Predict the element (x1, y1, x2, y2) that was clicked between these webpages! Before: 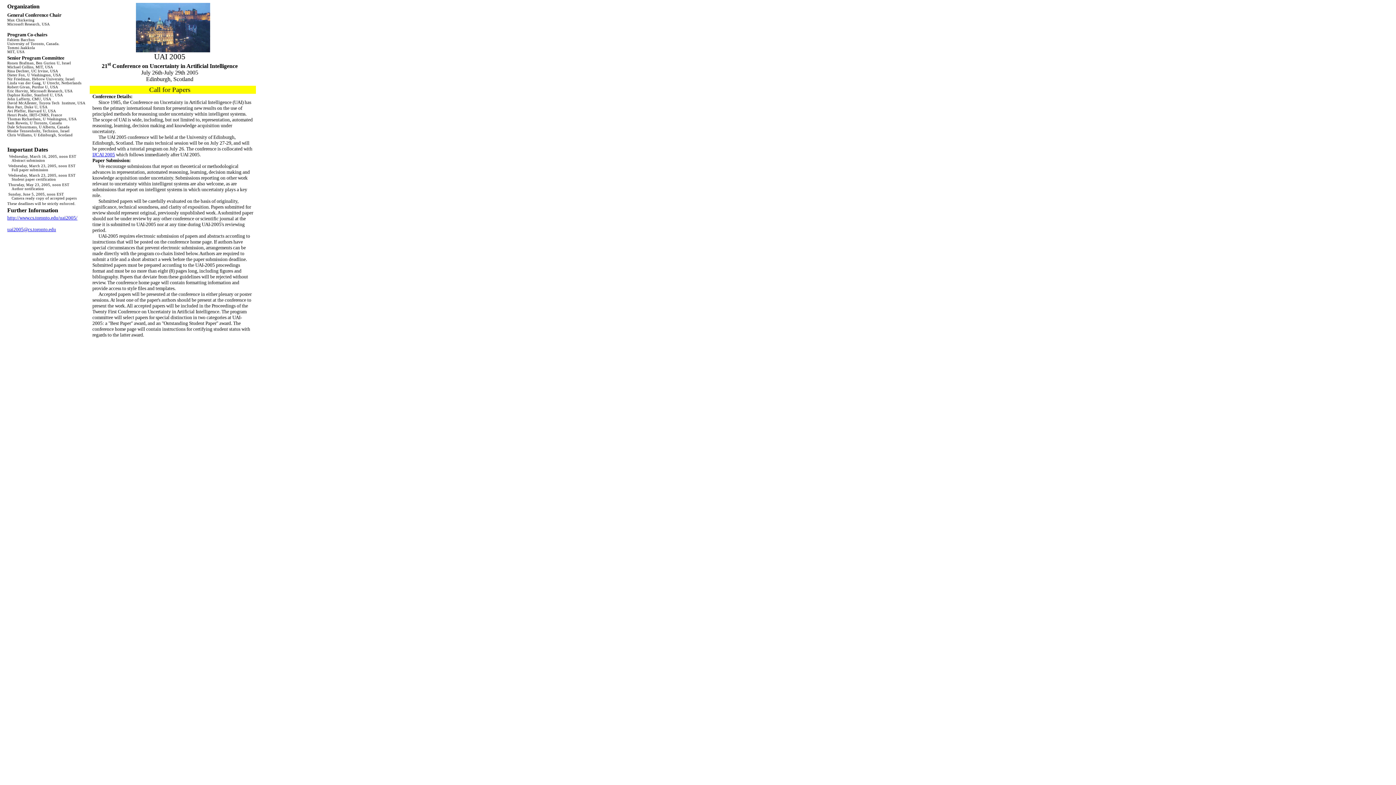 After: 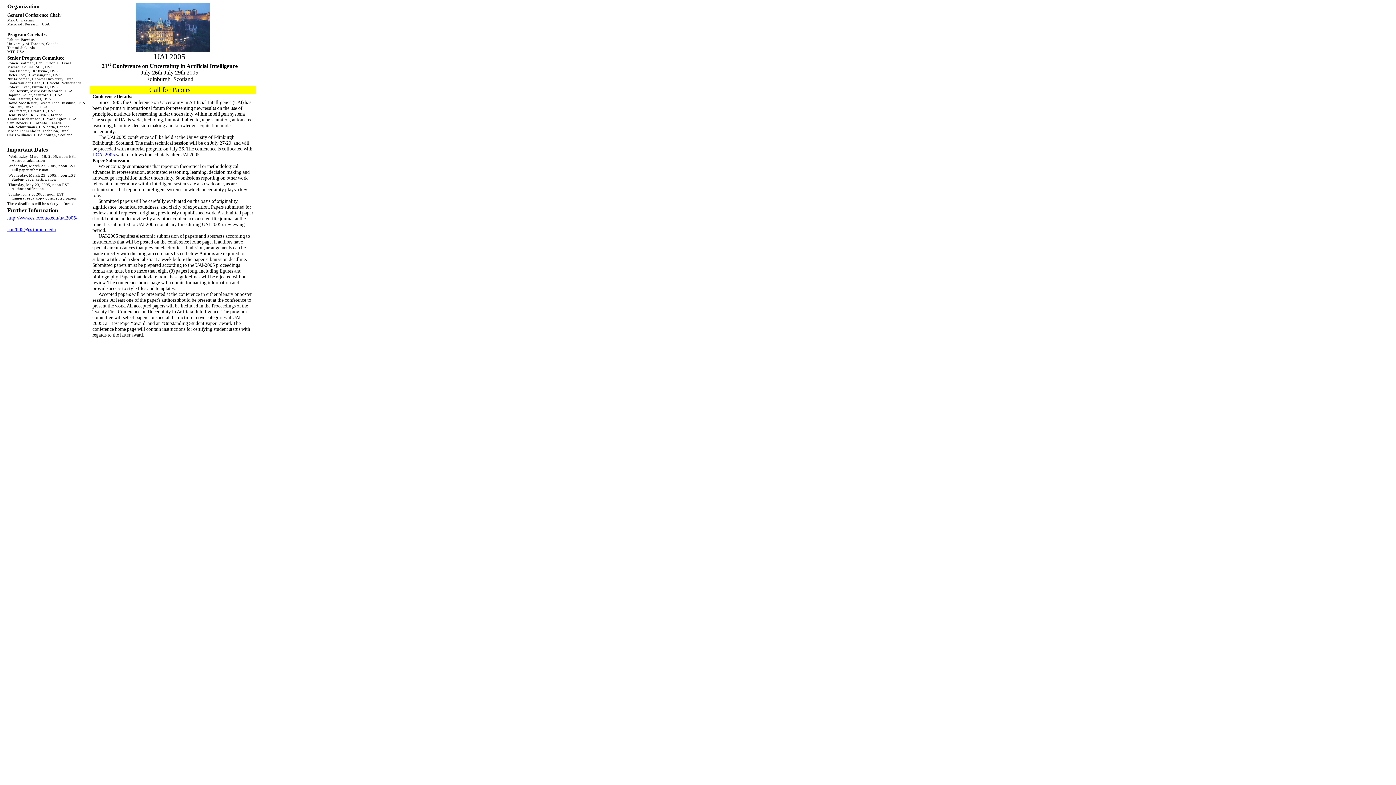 Action: label: uai2005@cs.toronto.edu bbox: (7, 226, 55, 232)